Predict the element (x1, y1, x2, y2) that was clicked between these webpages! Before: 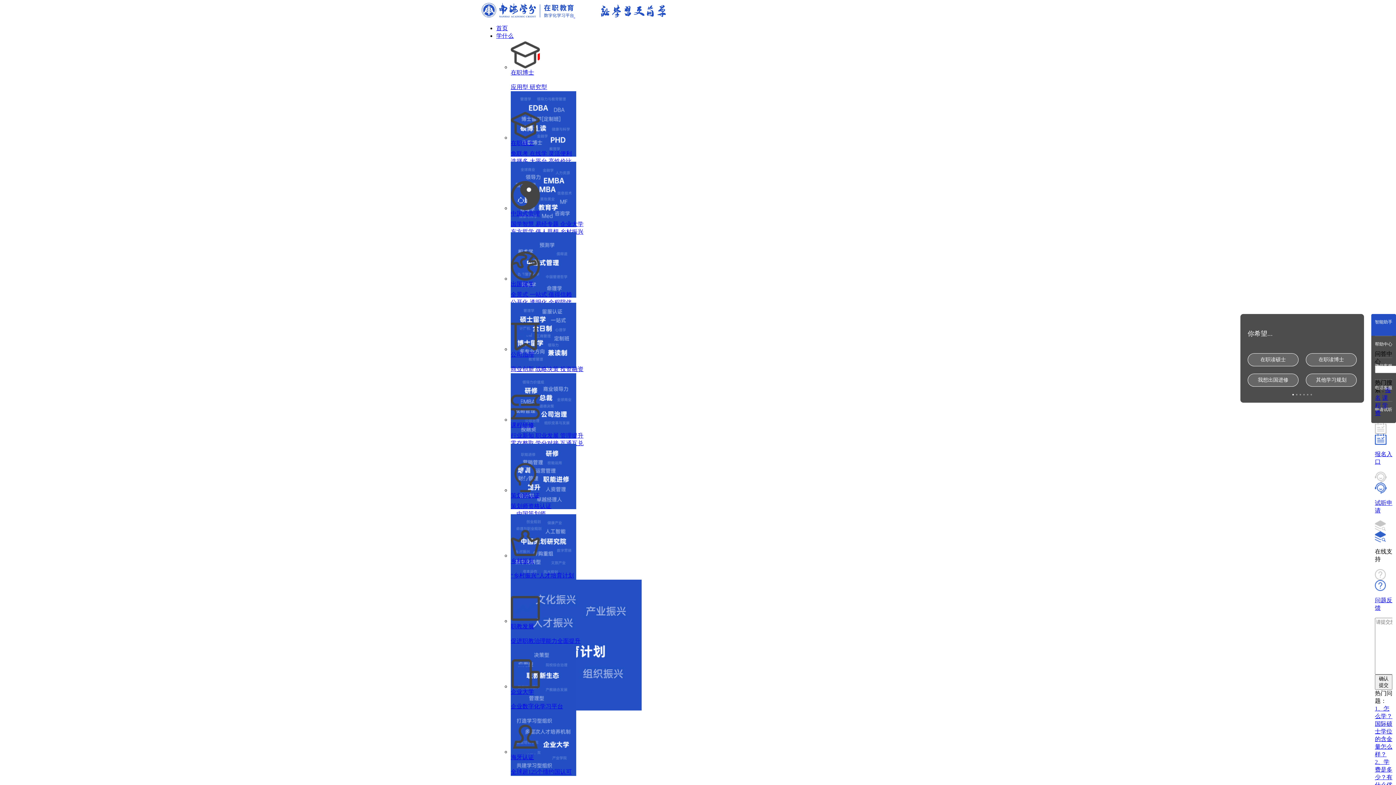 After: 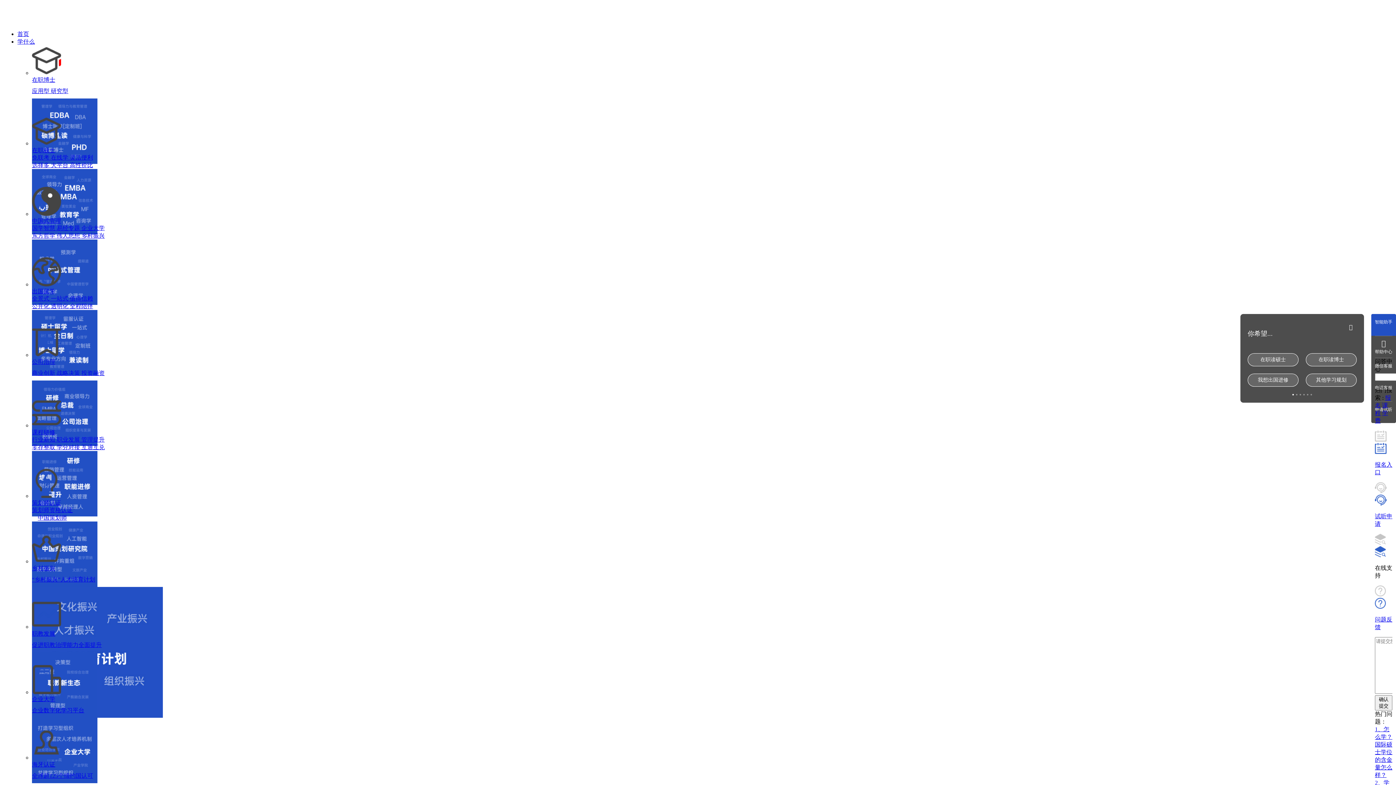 Action: label: 首页 bbox: (496, 25, 508, 31)